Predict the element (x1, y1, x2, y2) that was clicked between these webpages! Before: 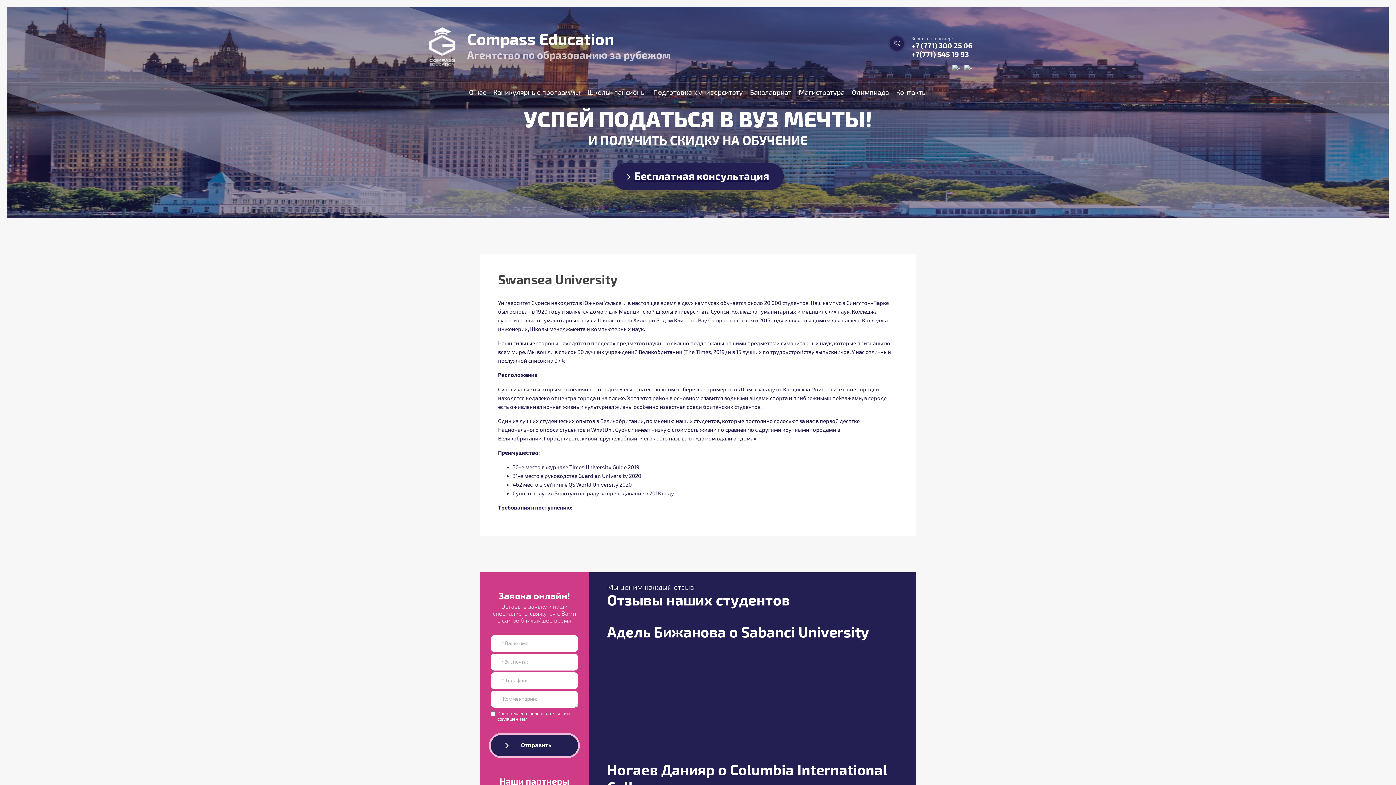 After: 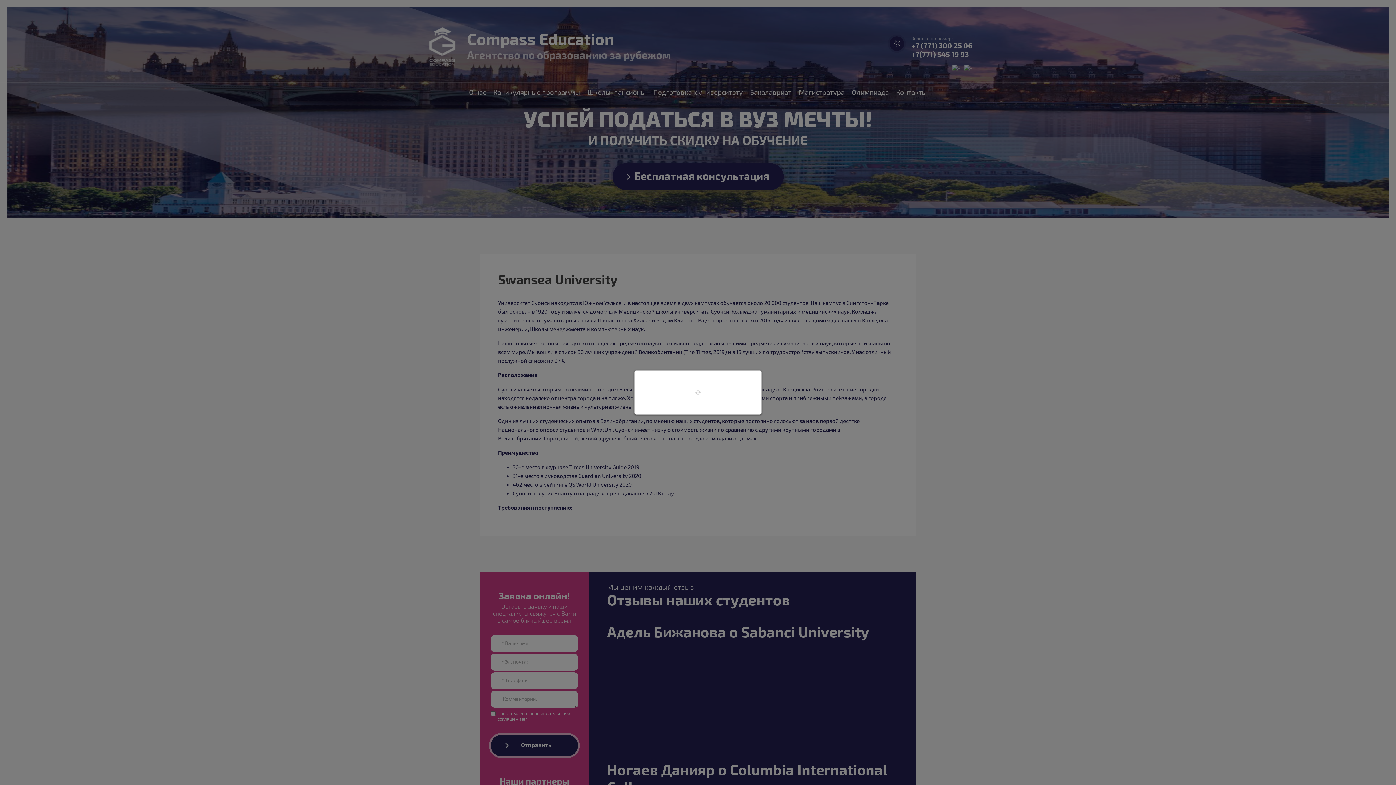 Action: label: Бесплатная консультация bbox: (612, 163, 783, 190)